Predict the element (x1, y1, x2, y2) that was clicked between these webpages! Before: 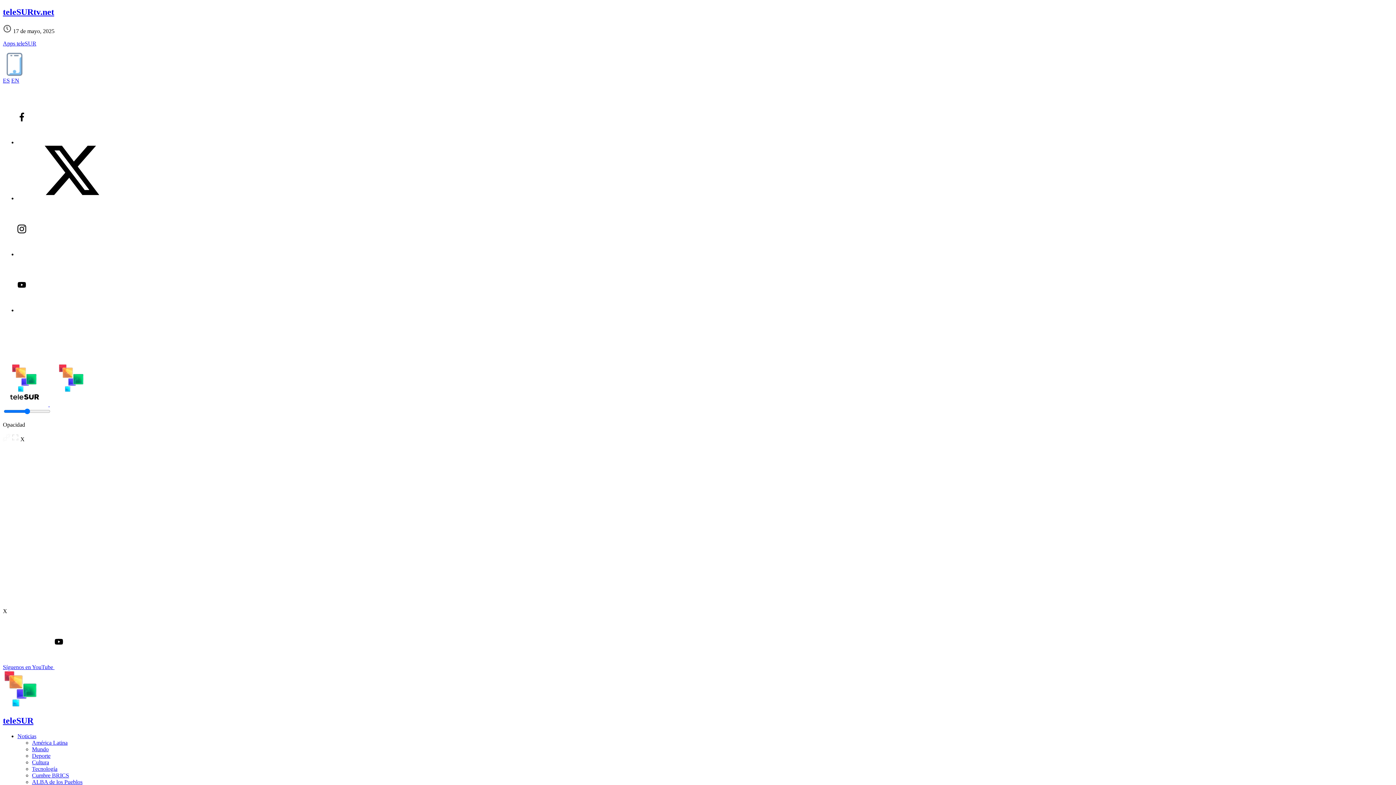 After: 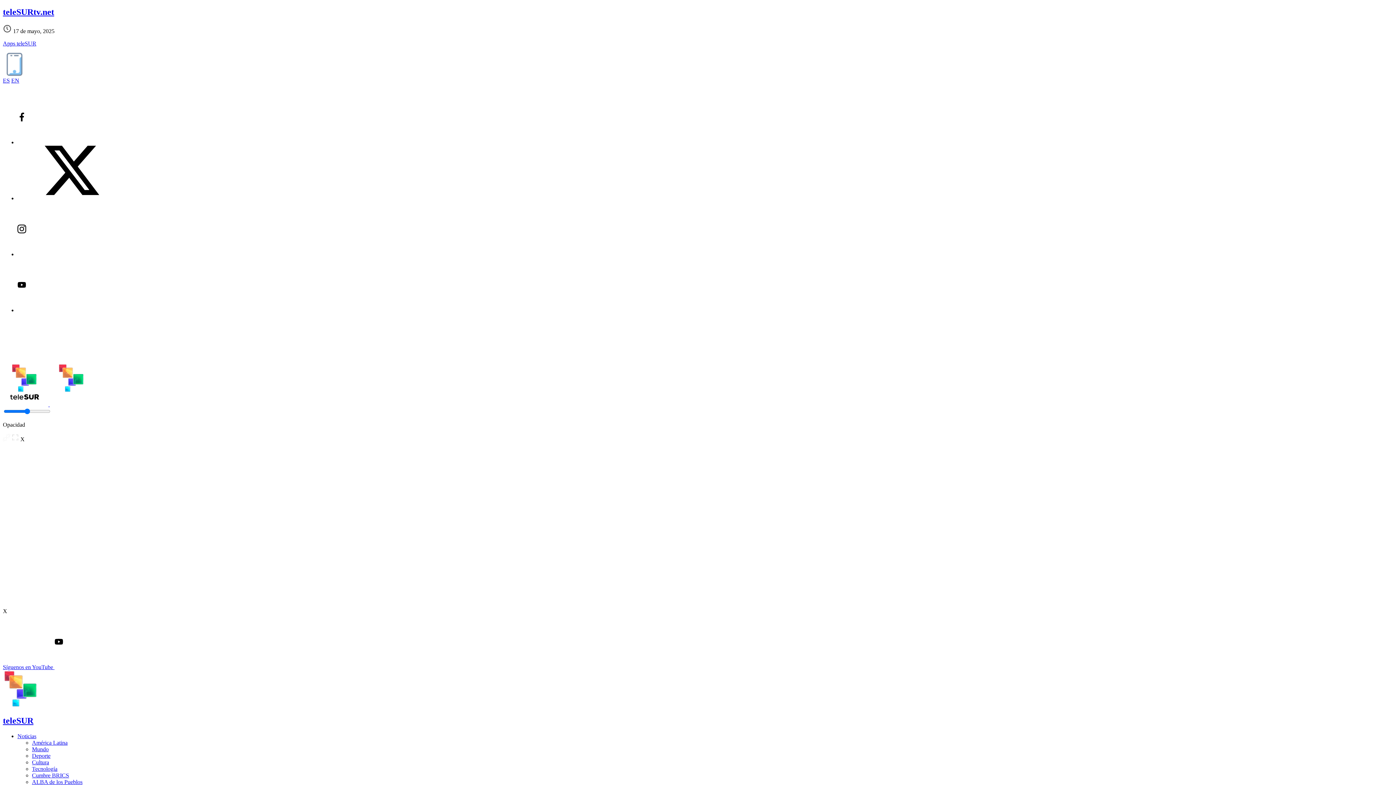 Action: bbox: (17, 733, 36, 739) label: Noticias